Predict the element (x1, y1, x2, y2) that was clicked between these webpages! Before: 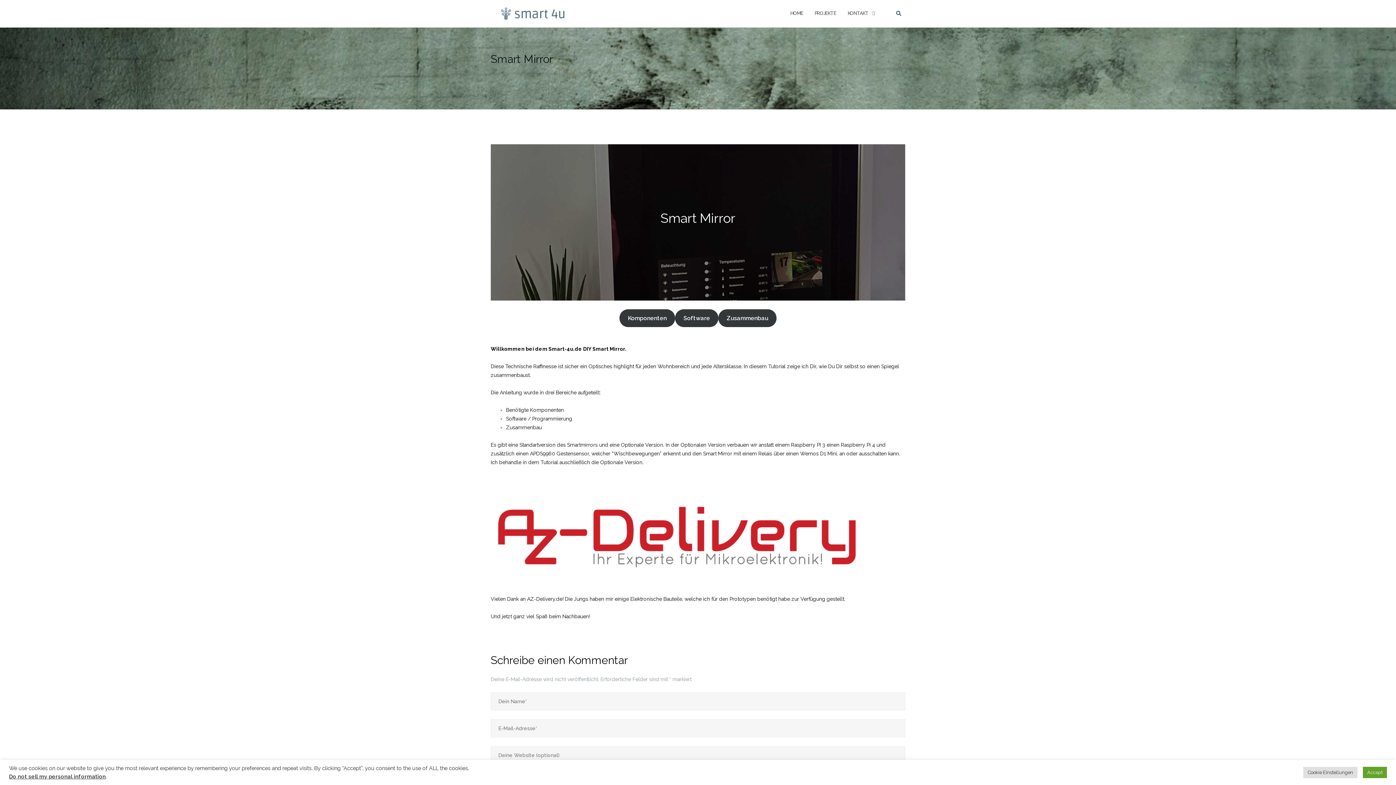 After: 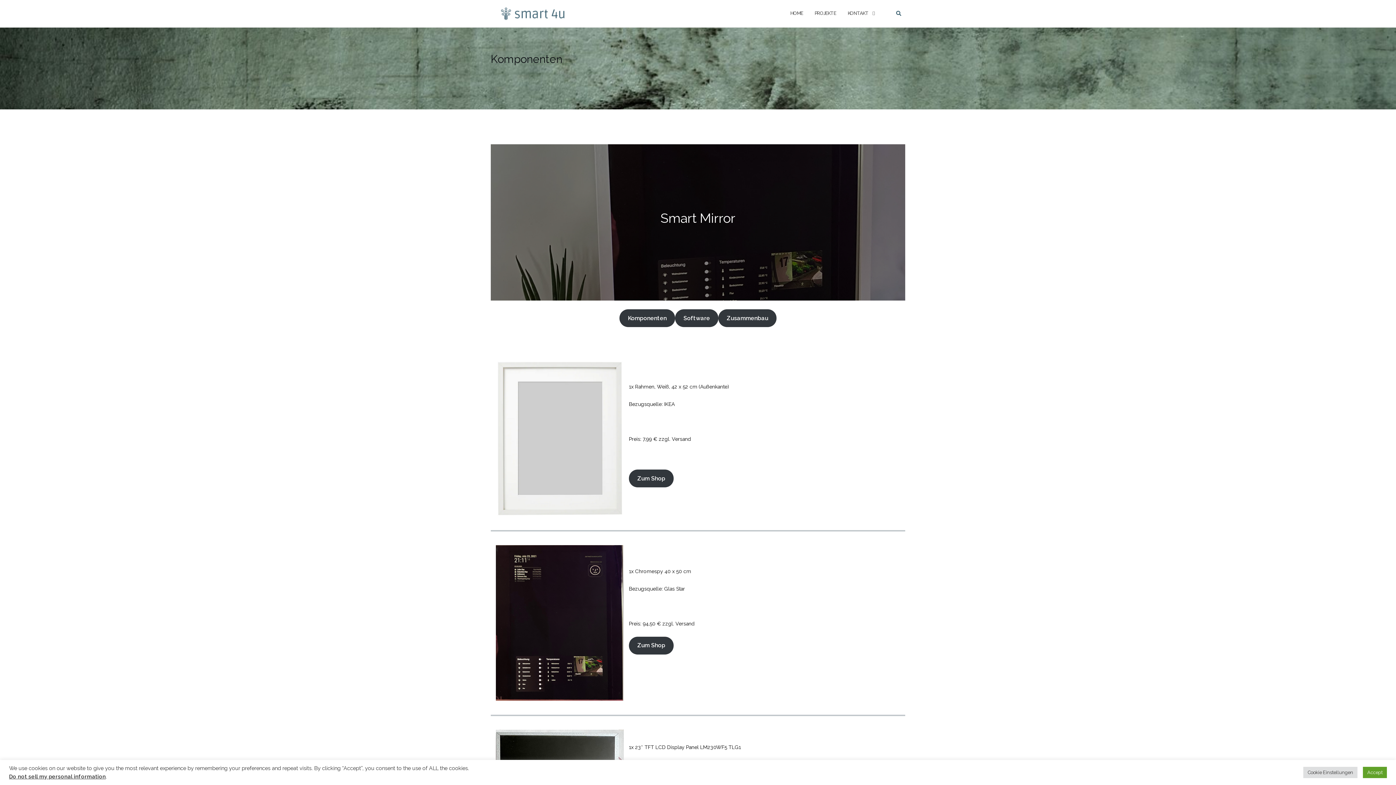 Action: bbox: (619, 309, 675, 327) label: Komponenten